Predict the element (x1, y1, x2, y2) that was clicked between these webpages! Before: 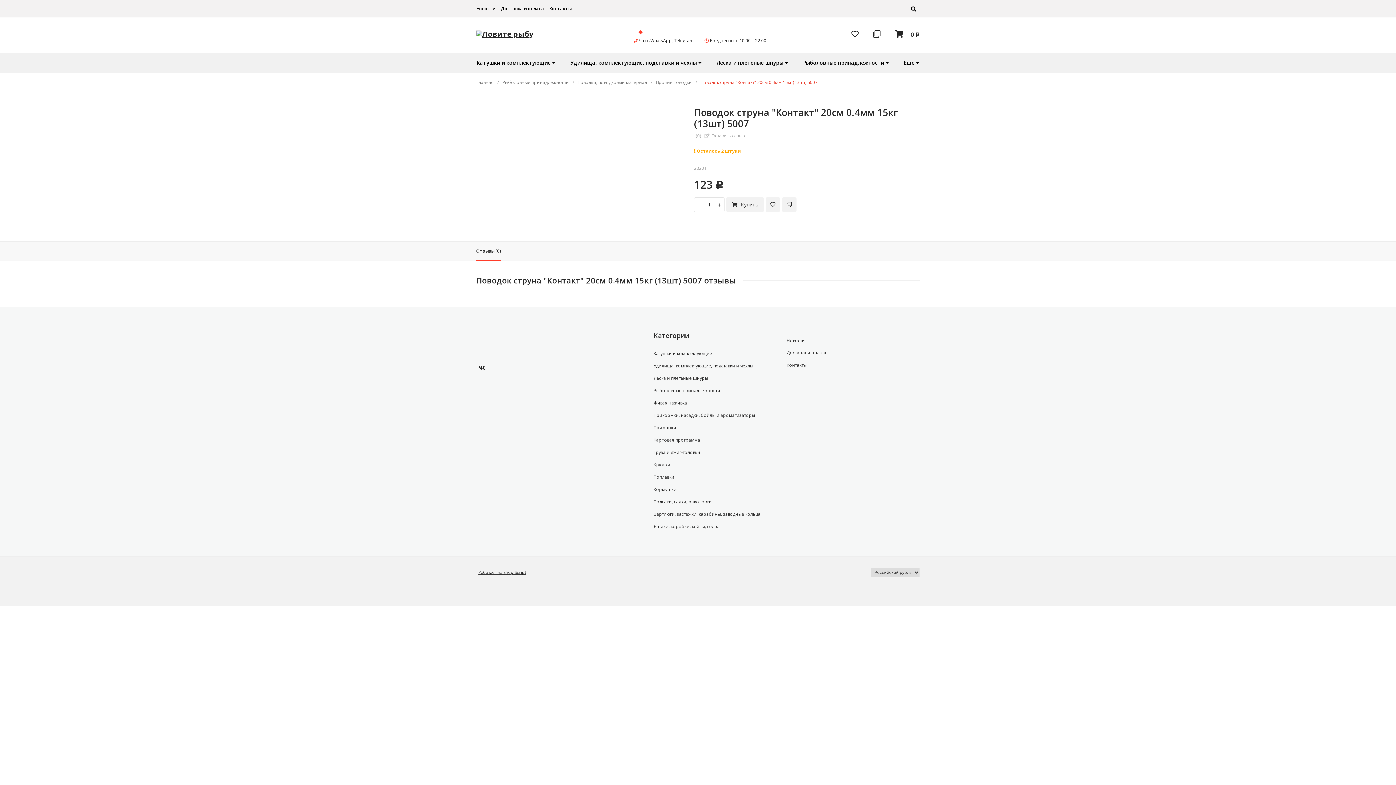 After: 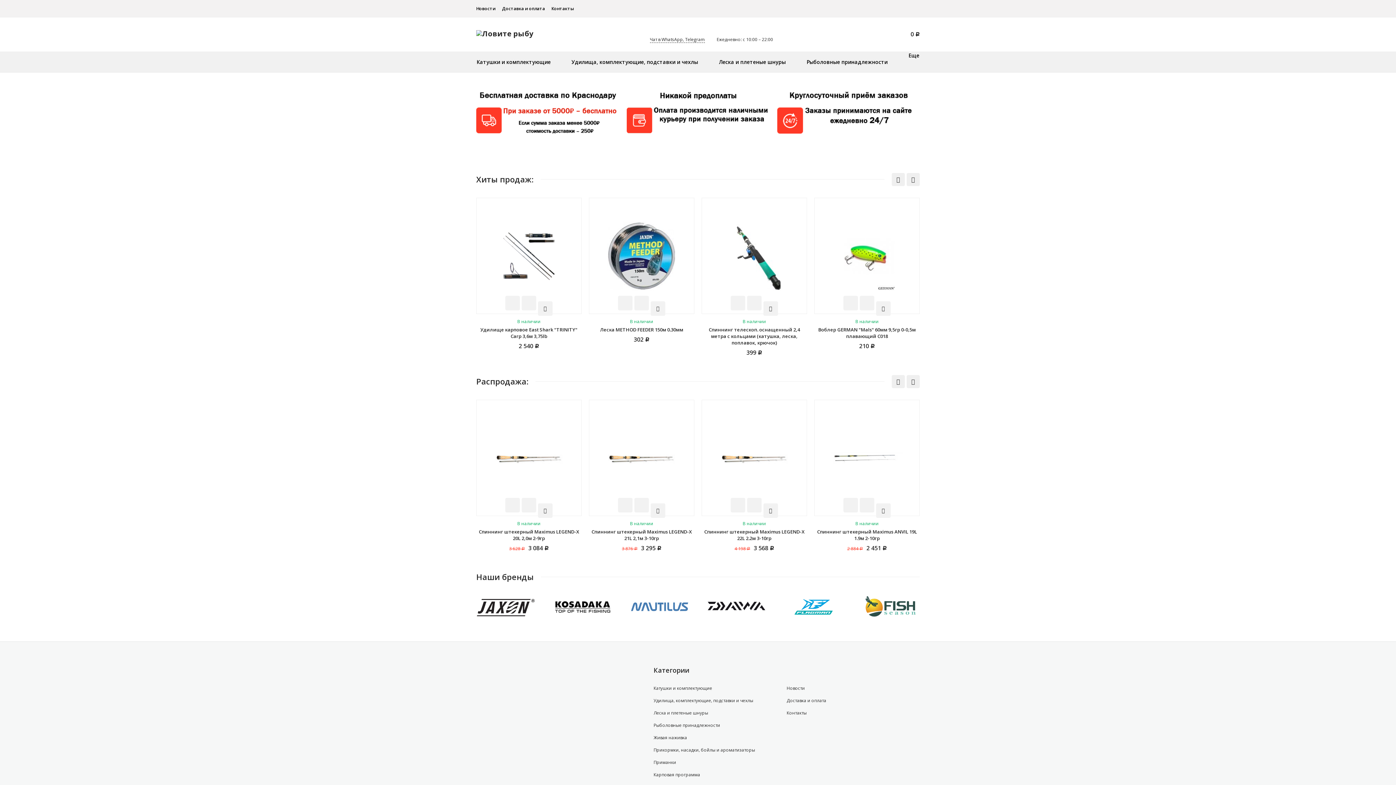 Action: label:  Купить bbox: (726, 197, 764, 212)